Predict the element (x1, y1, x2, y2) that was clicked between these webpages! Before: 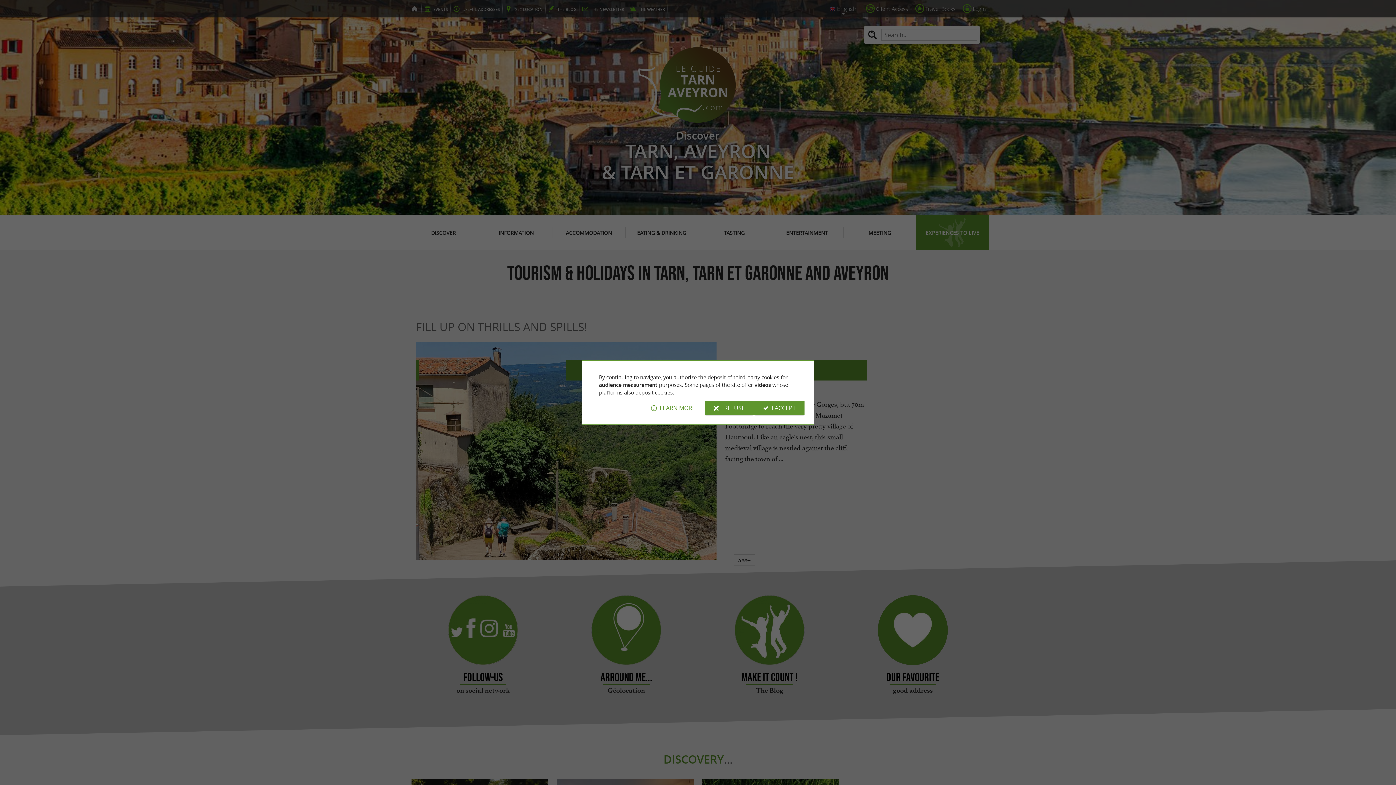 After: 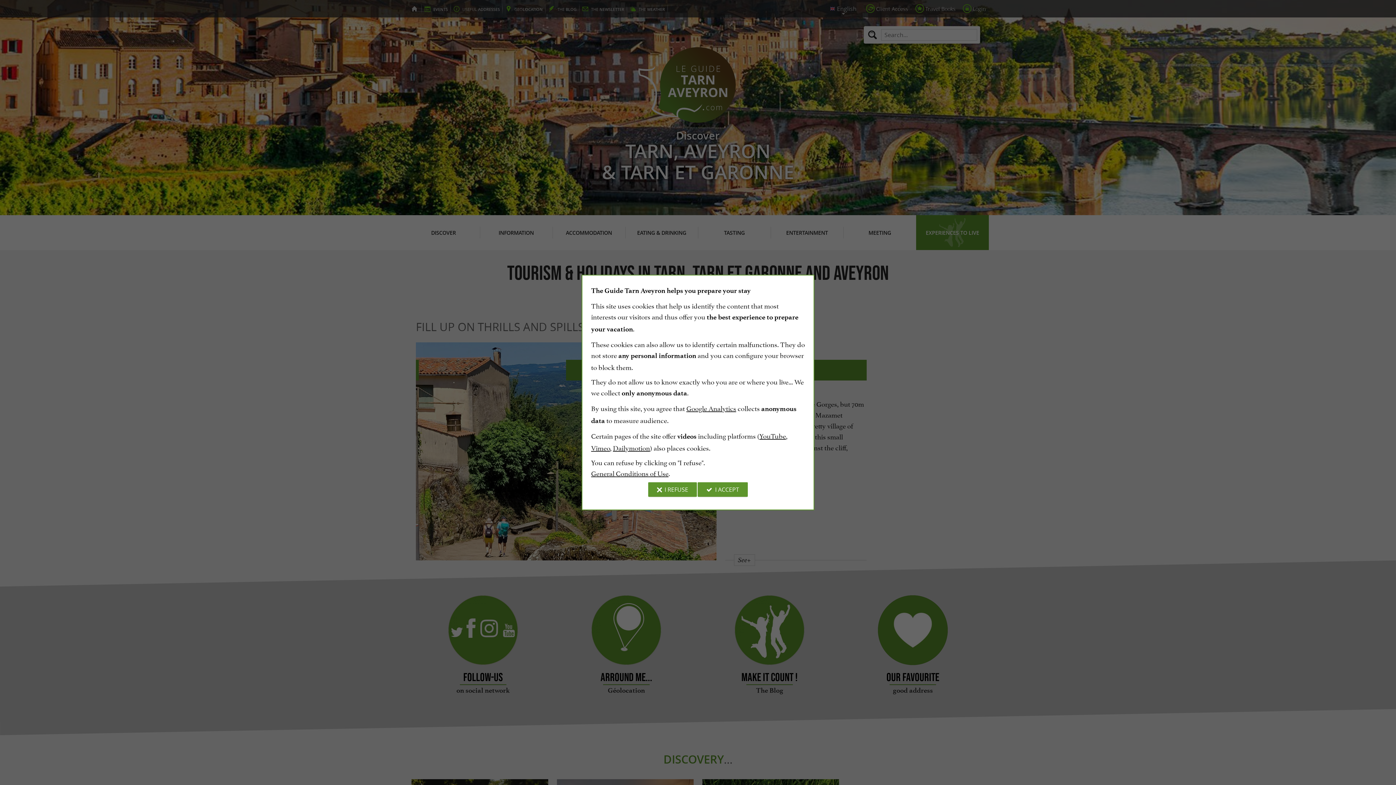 Action: label: LEARN MORE bbox: (642, 400, 704, 415)